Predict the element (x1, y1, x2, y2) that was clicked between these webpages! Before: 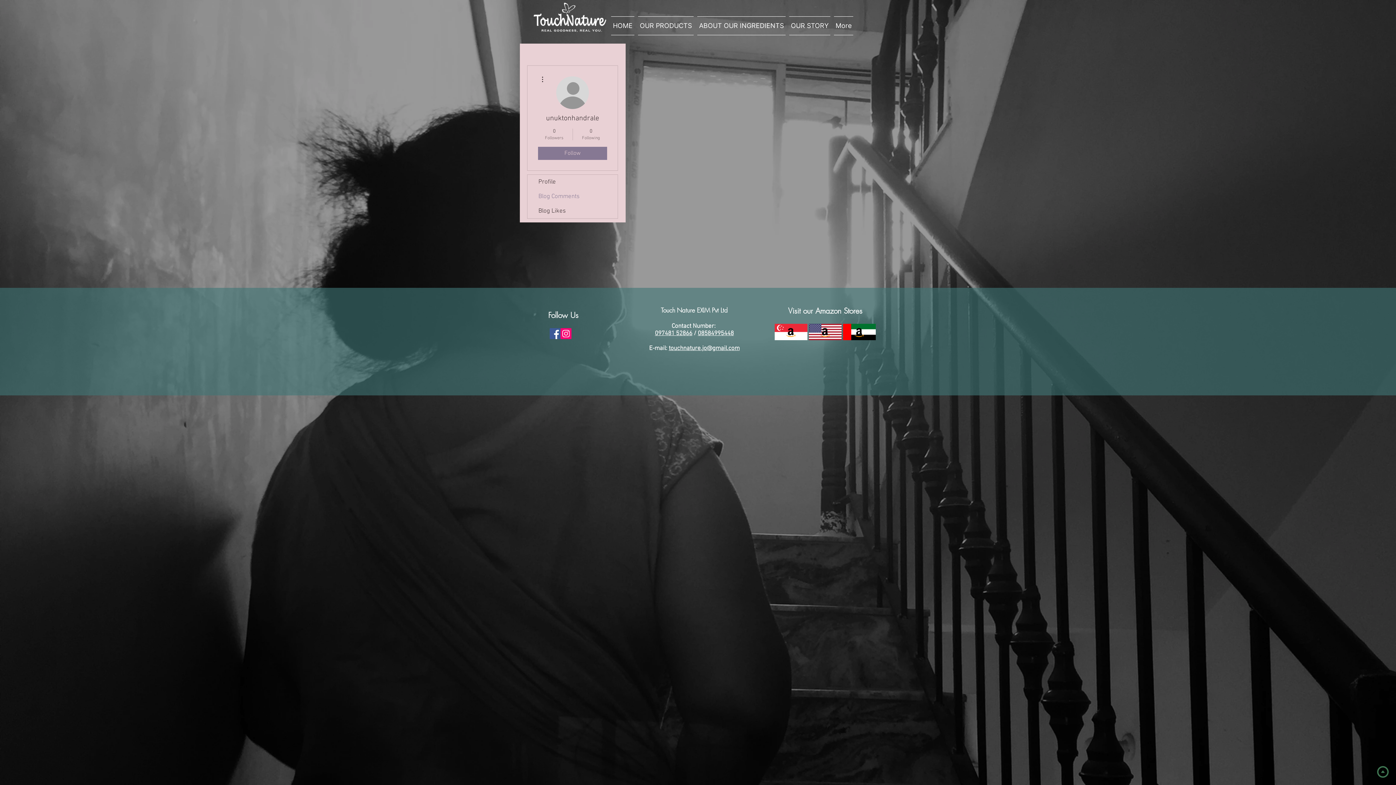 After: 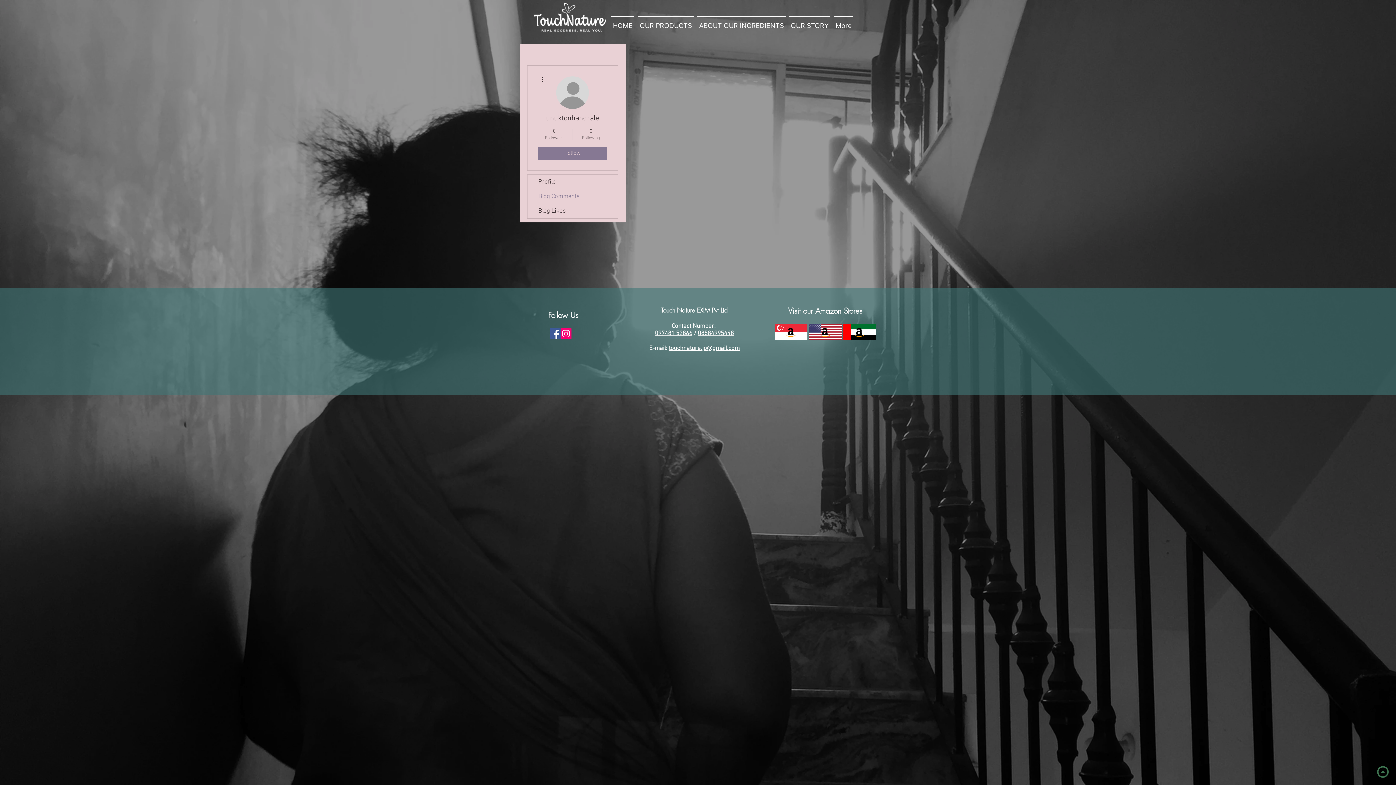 Action: bbox: (668, 345, 739, 352) label: touchnature.jo@gmail.com